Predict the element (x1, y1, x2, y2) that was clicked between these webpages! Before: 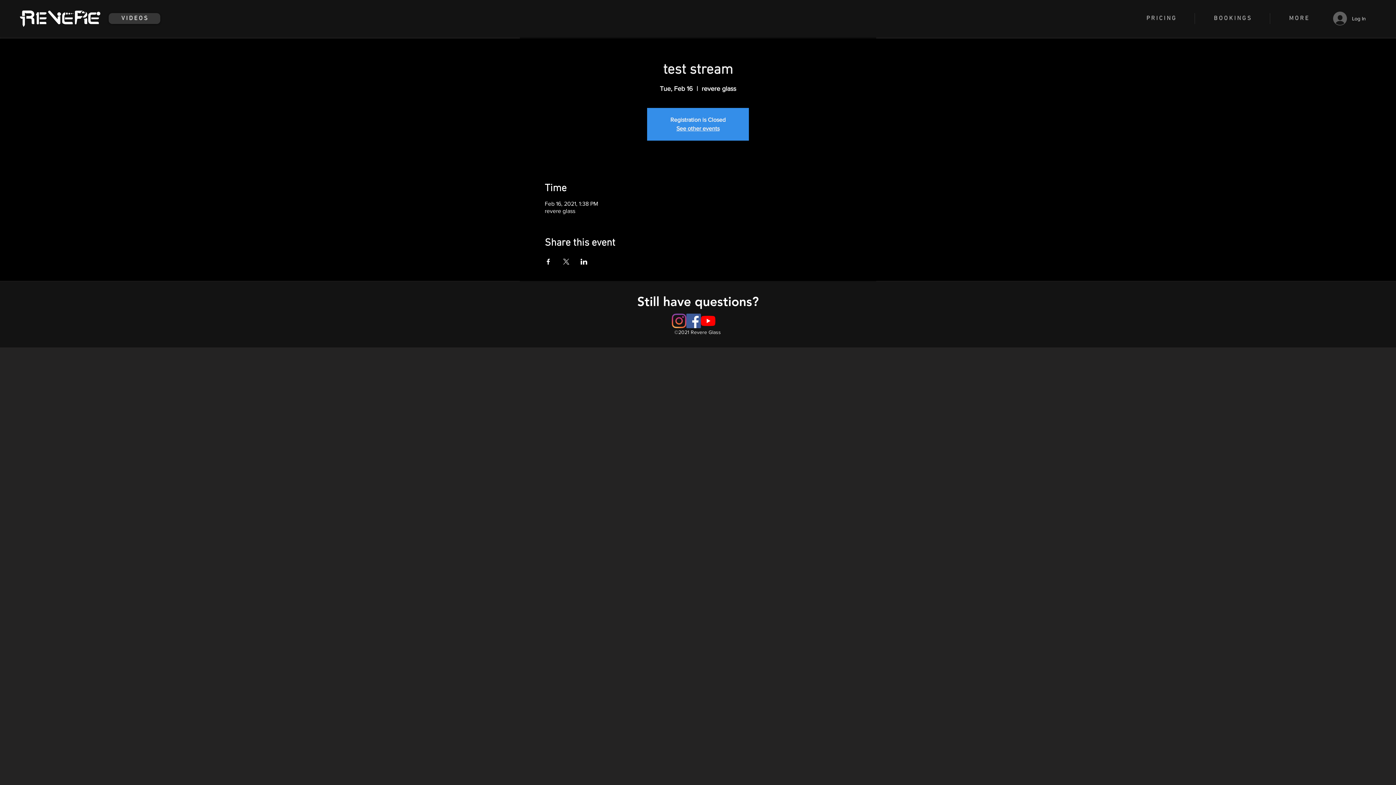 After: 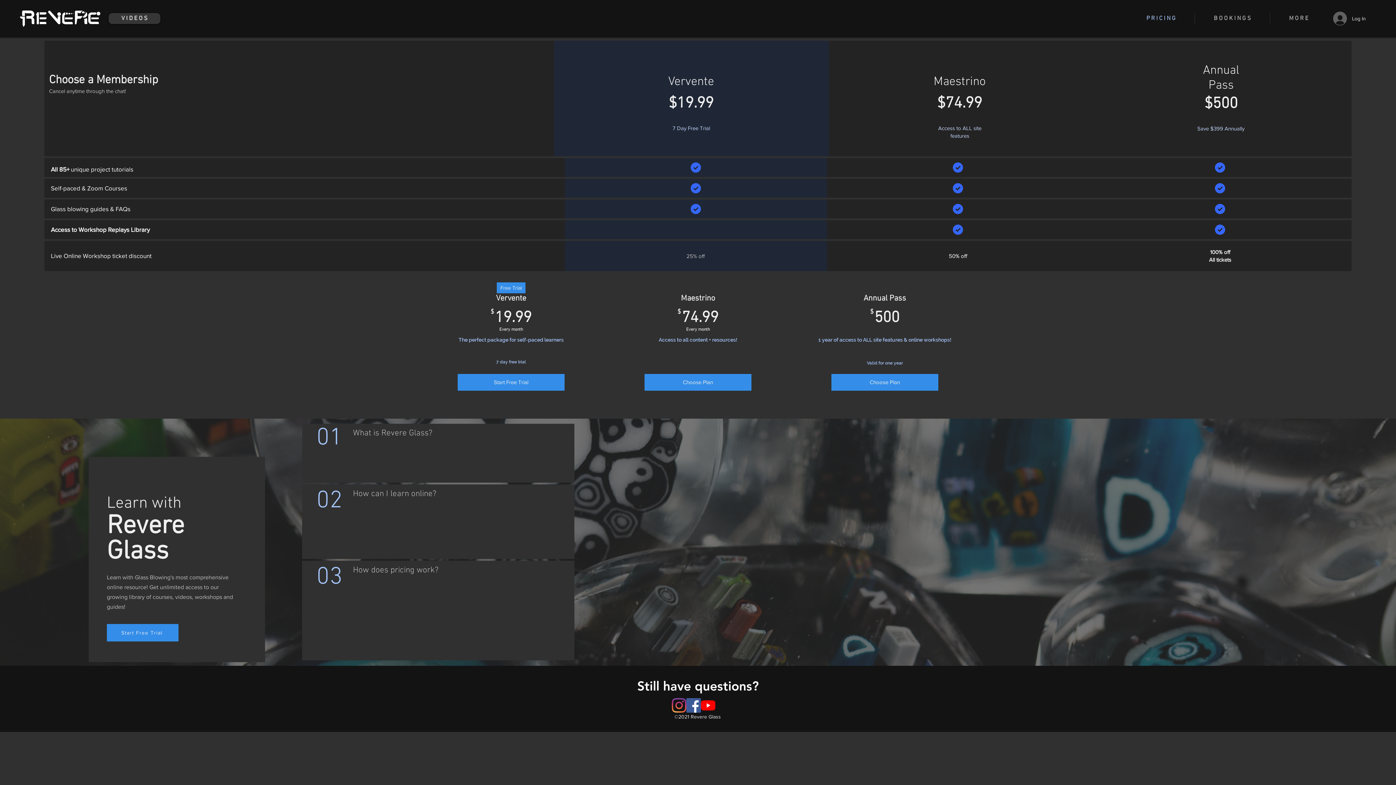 Action: bbox: (1127, 13, 1194, 24) label: P R I C I N G